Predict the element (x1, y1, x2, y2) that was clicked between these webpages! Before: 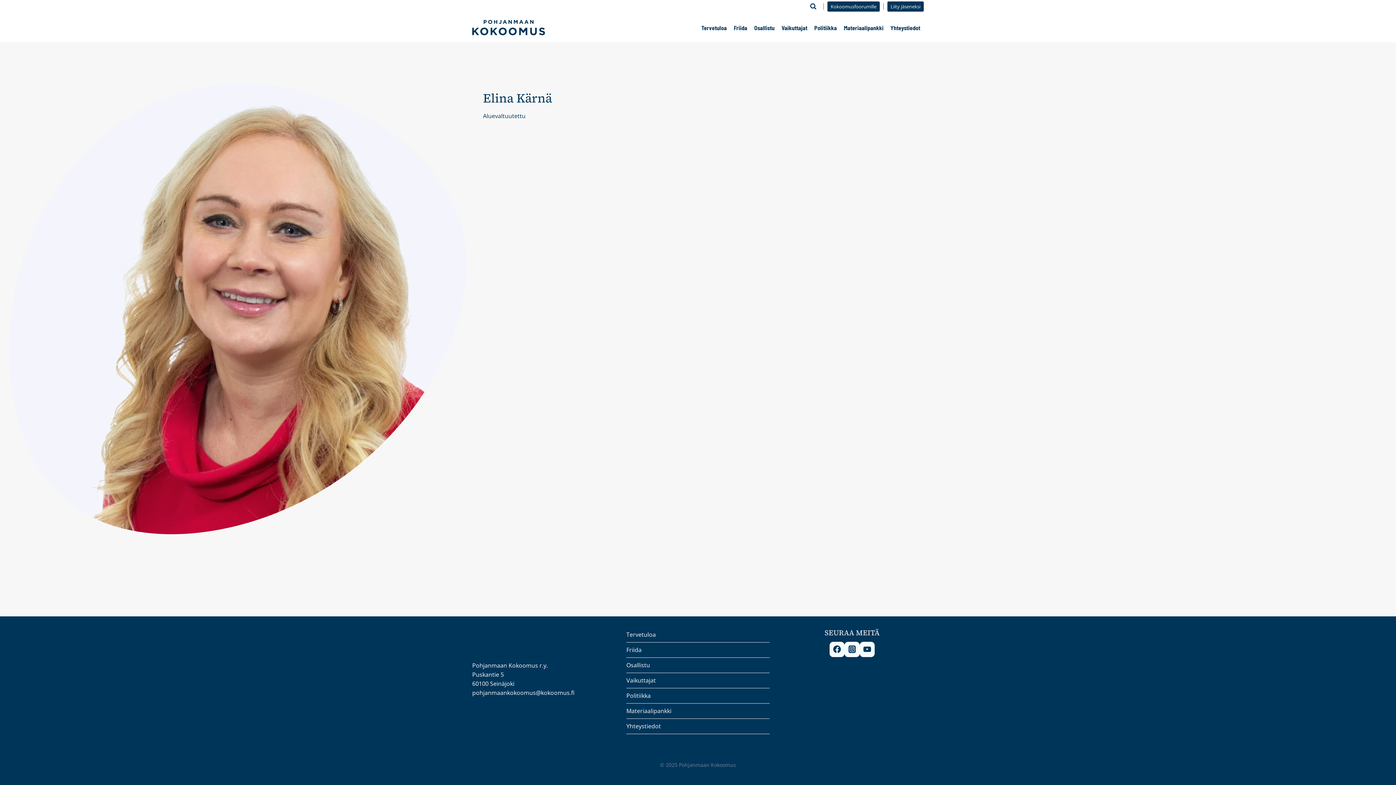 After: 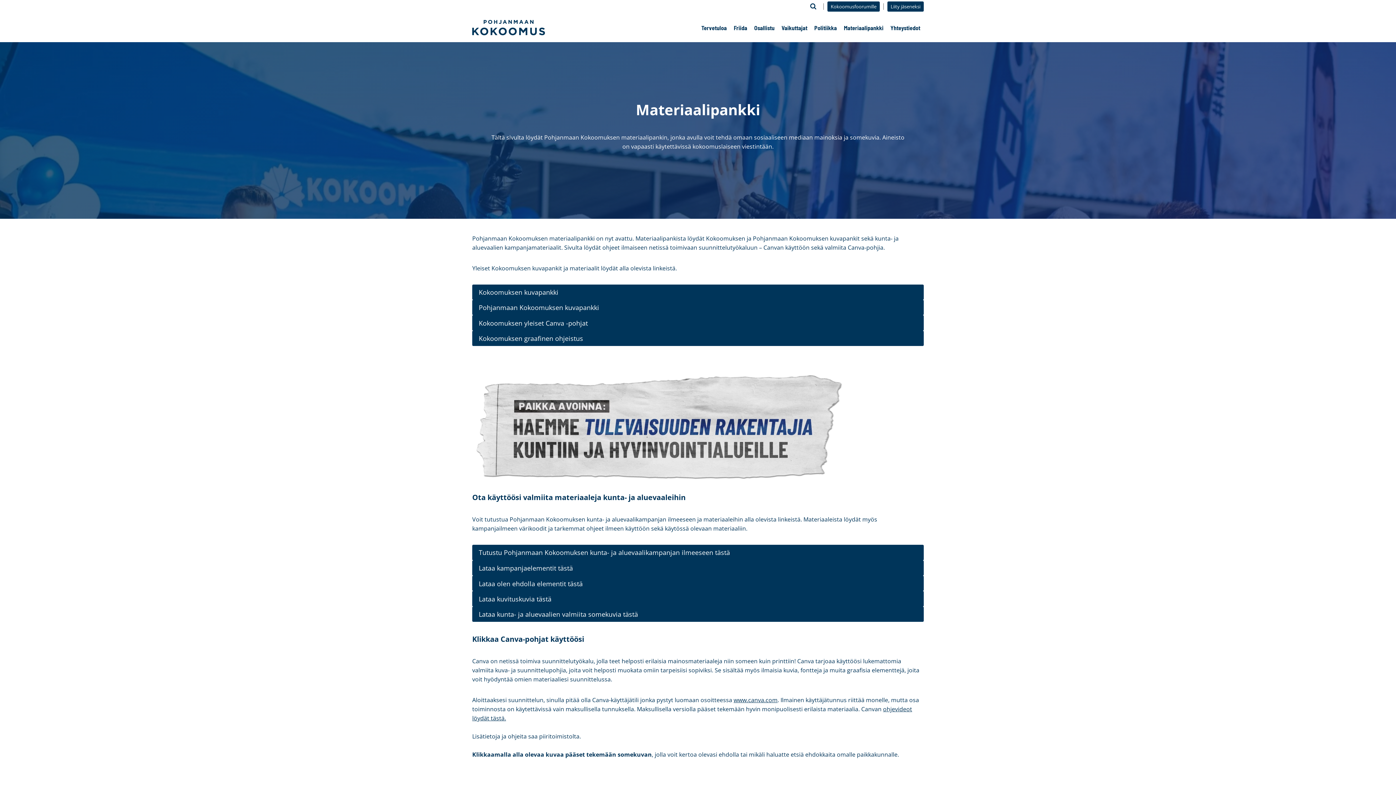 Action: label: Materiaalipankki bbox: (840, 19, 887, 35)